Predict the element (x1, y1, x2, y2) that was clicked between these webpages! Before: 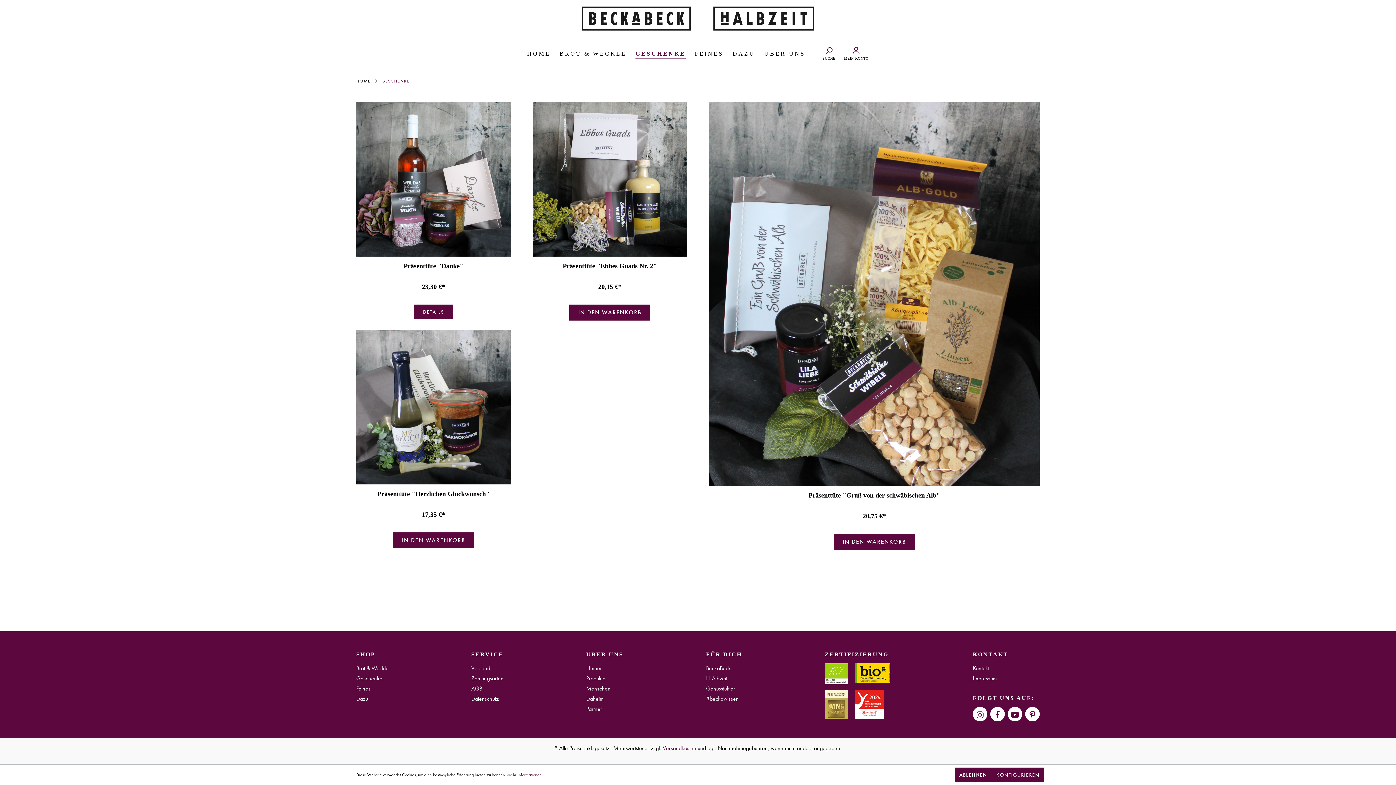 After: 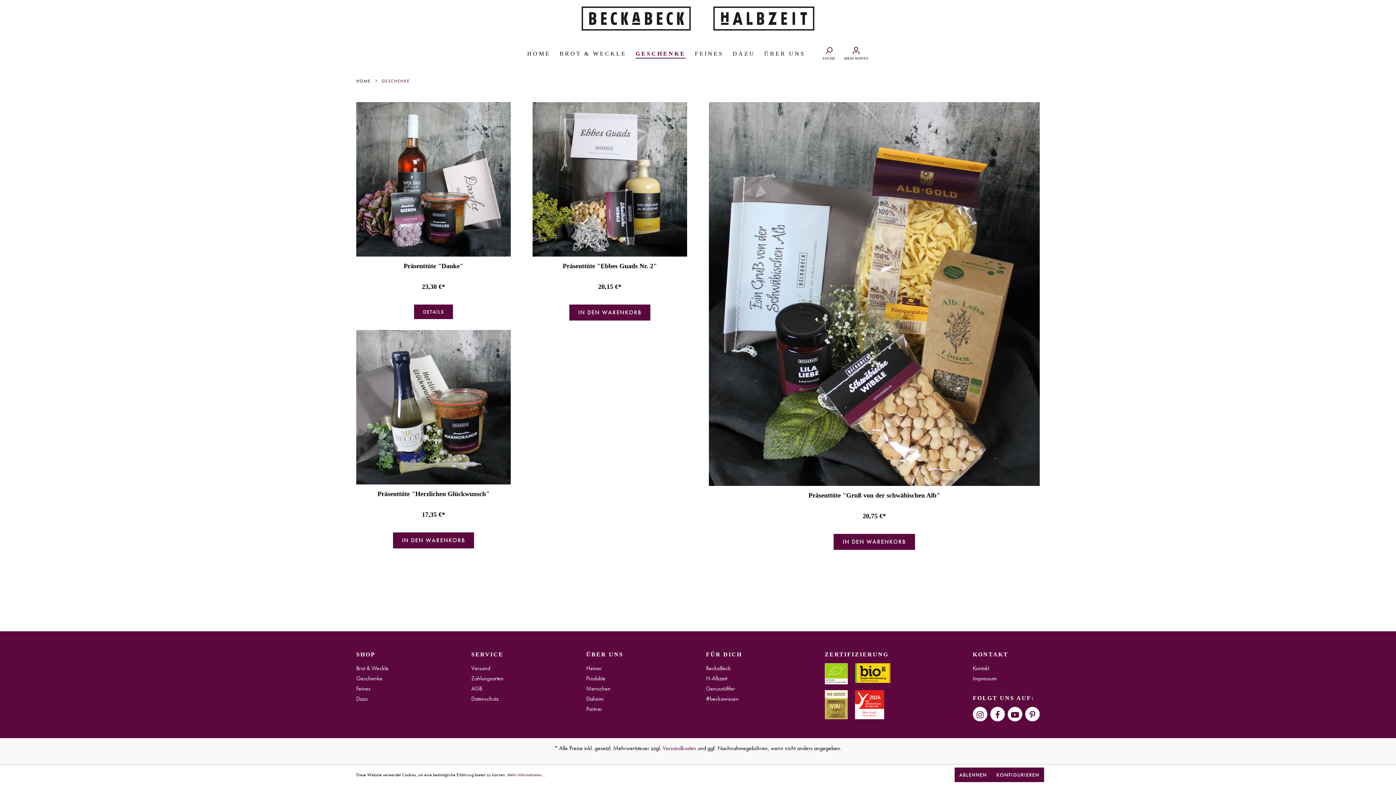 Action: bbox: (855, 668, 890, 676)